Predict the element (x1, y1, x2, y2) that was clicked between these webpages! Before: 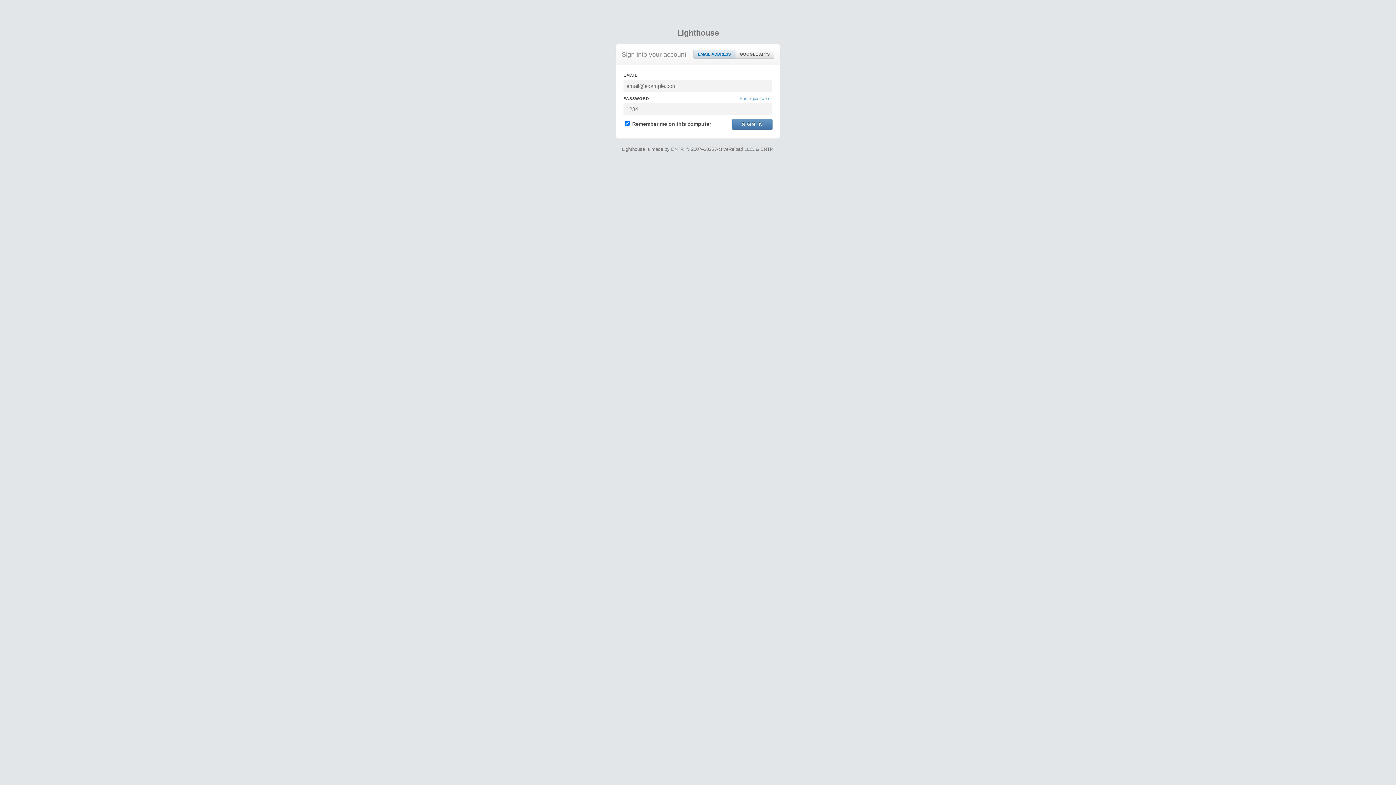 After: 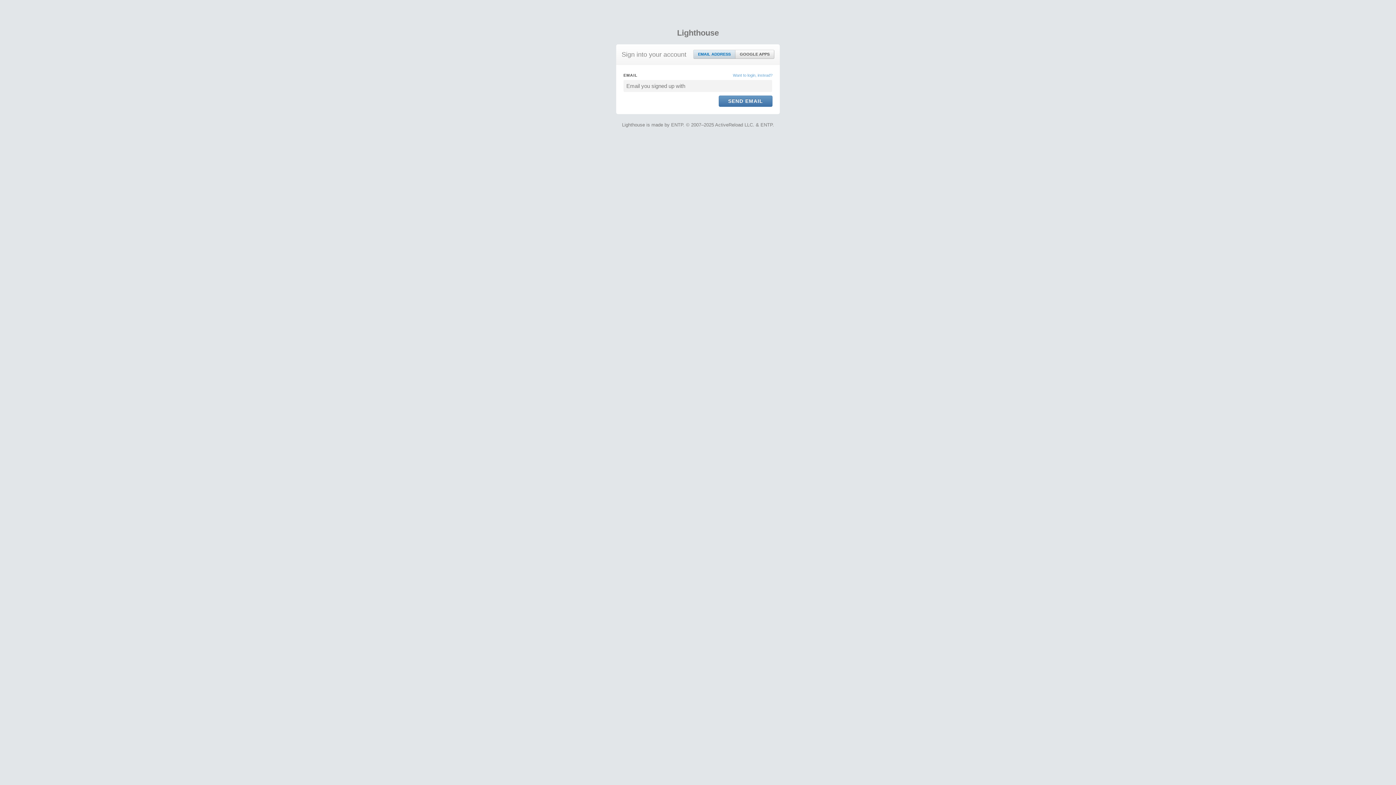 Action: bbox: (740, 95, 772, 101) label: Forgot password?